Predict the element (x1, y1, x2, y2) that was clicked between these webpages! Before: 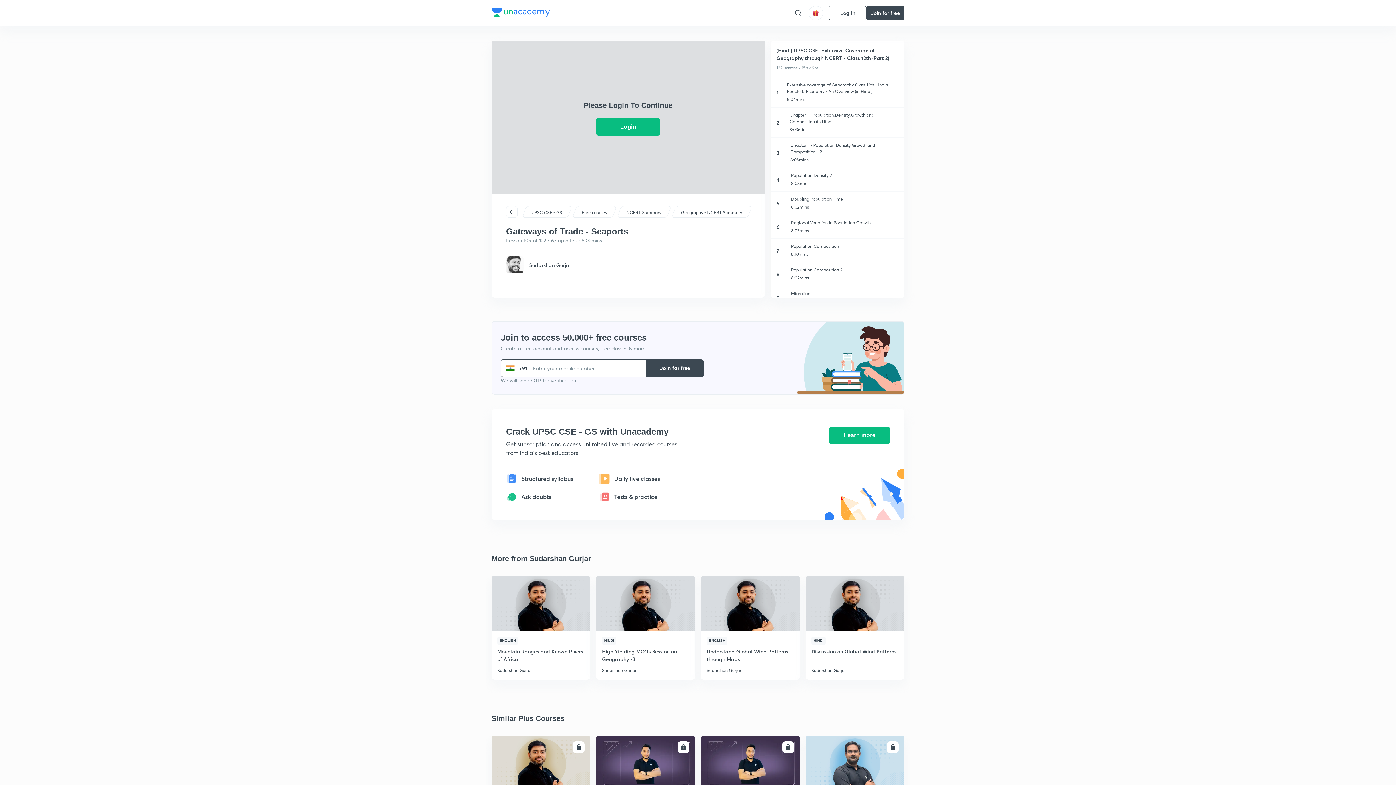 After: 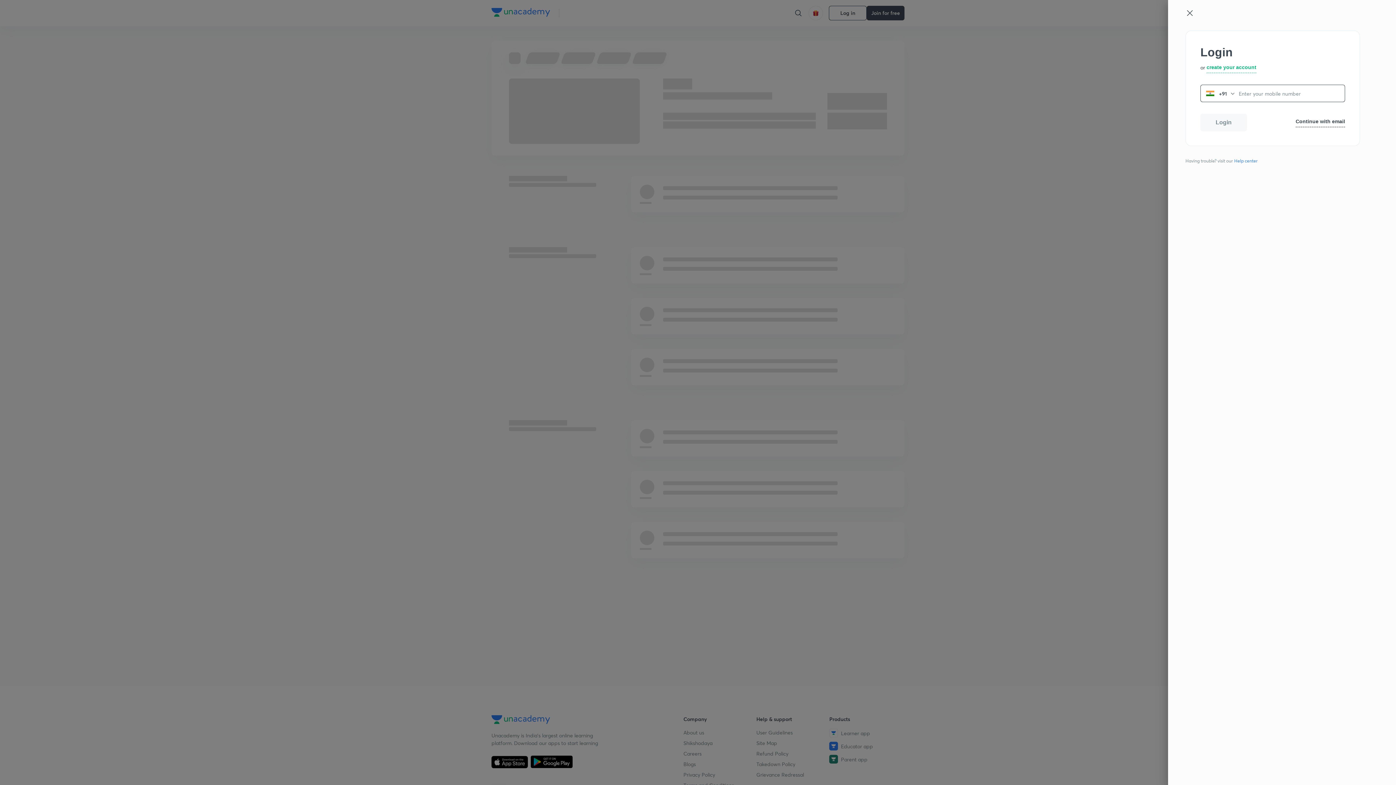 Action: label: ENROLL bbox: (805, 736, 904, 791)